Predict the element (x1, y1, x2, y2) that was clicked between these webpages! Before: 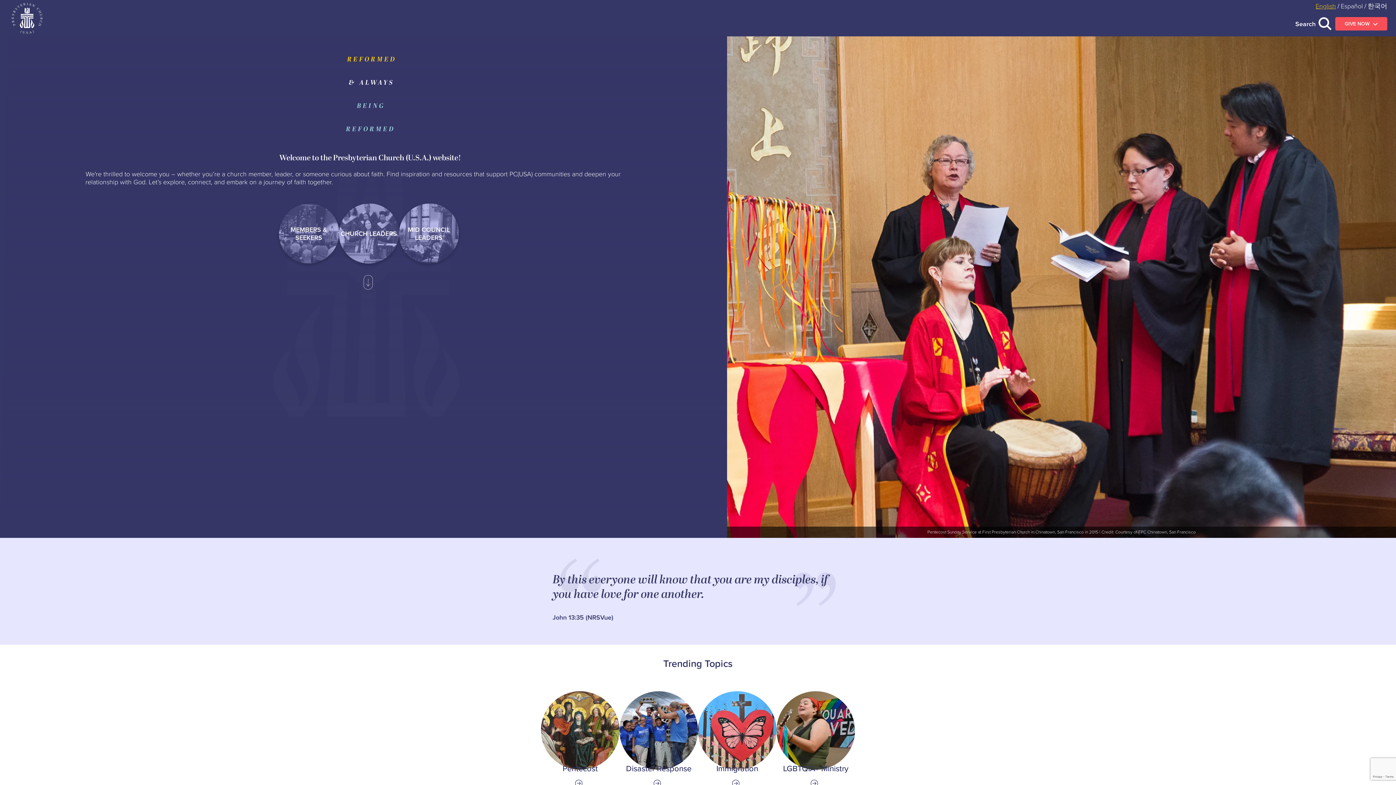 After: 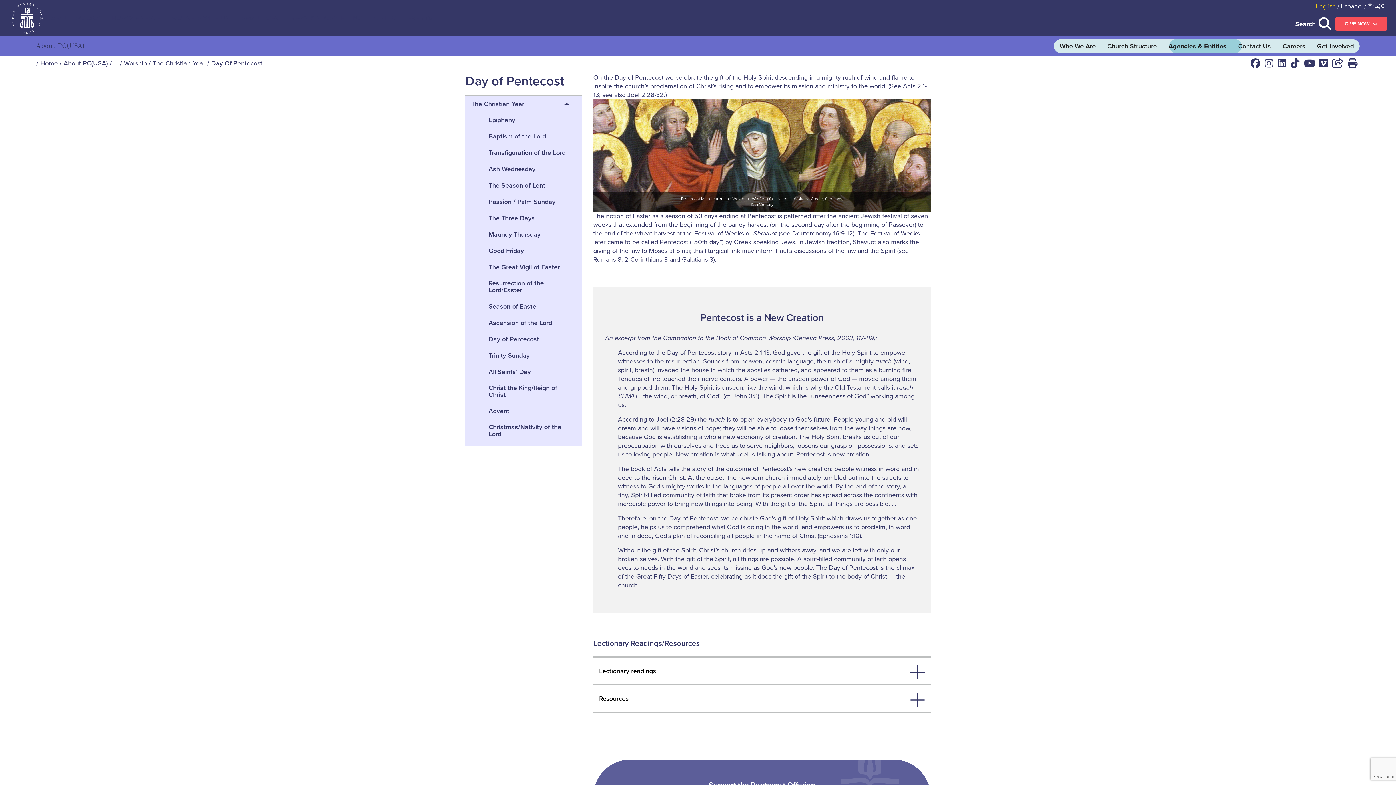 Action: label: Link to Pentecost bbox: (541, 691, 619, 788)